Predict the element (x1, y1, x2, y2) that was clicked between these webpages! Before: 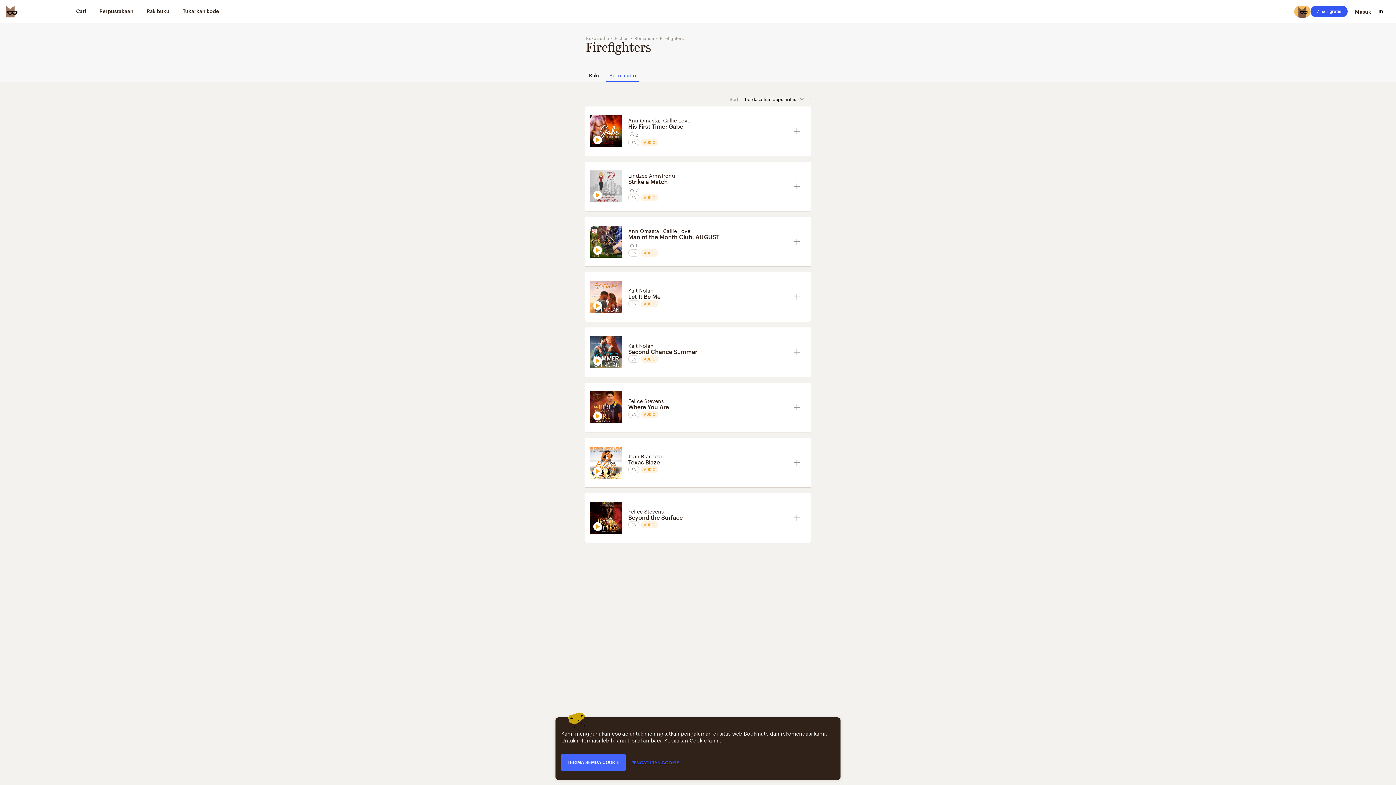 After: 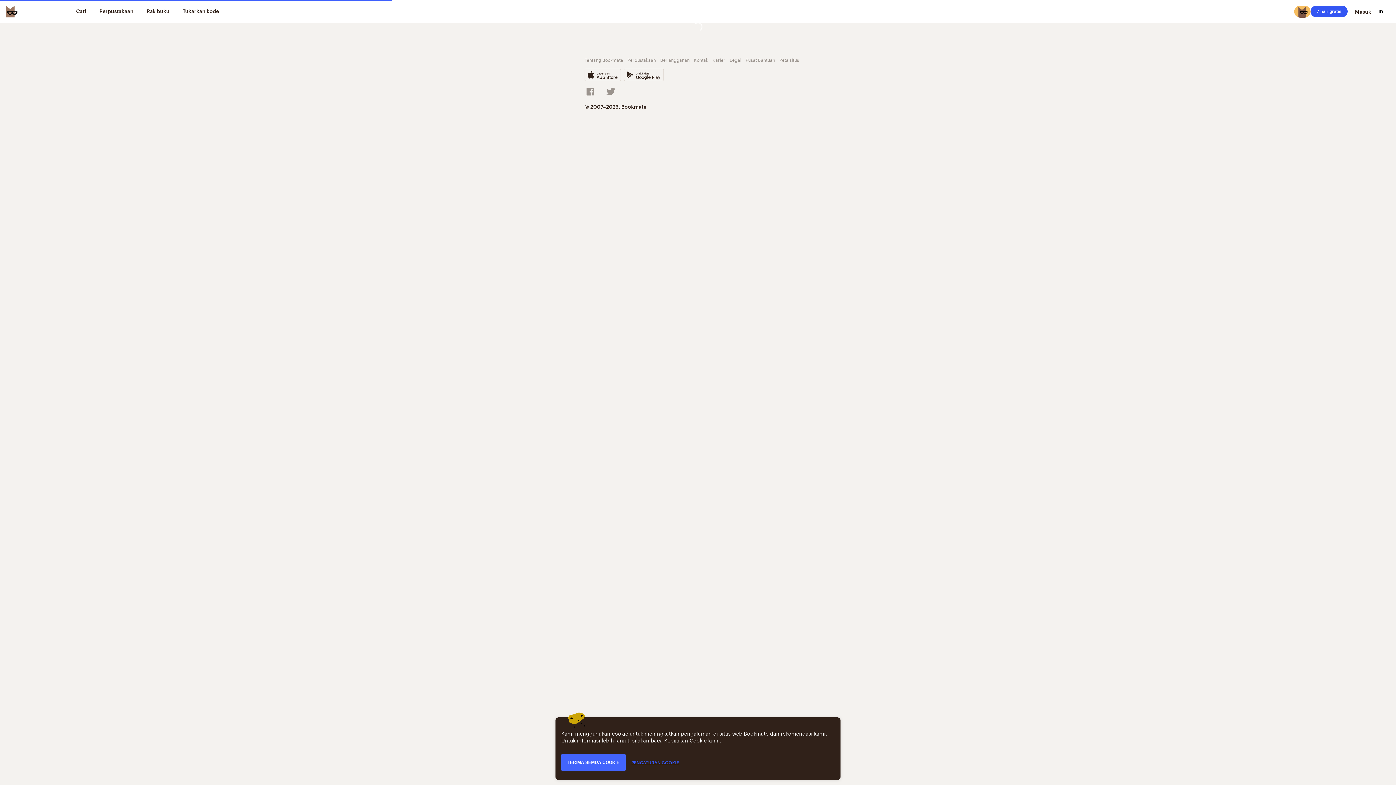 Action: bbox: (628, 286, 653, 294) label: Kait Nolan